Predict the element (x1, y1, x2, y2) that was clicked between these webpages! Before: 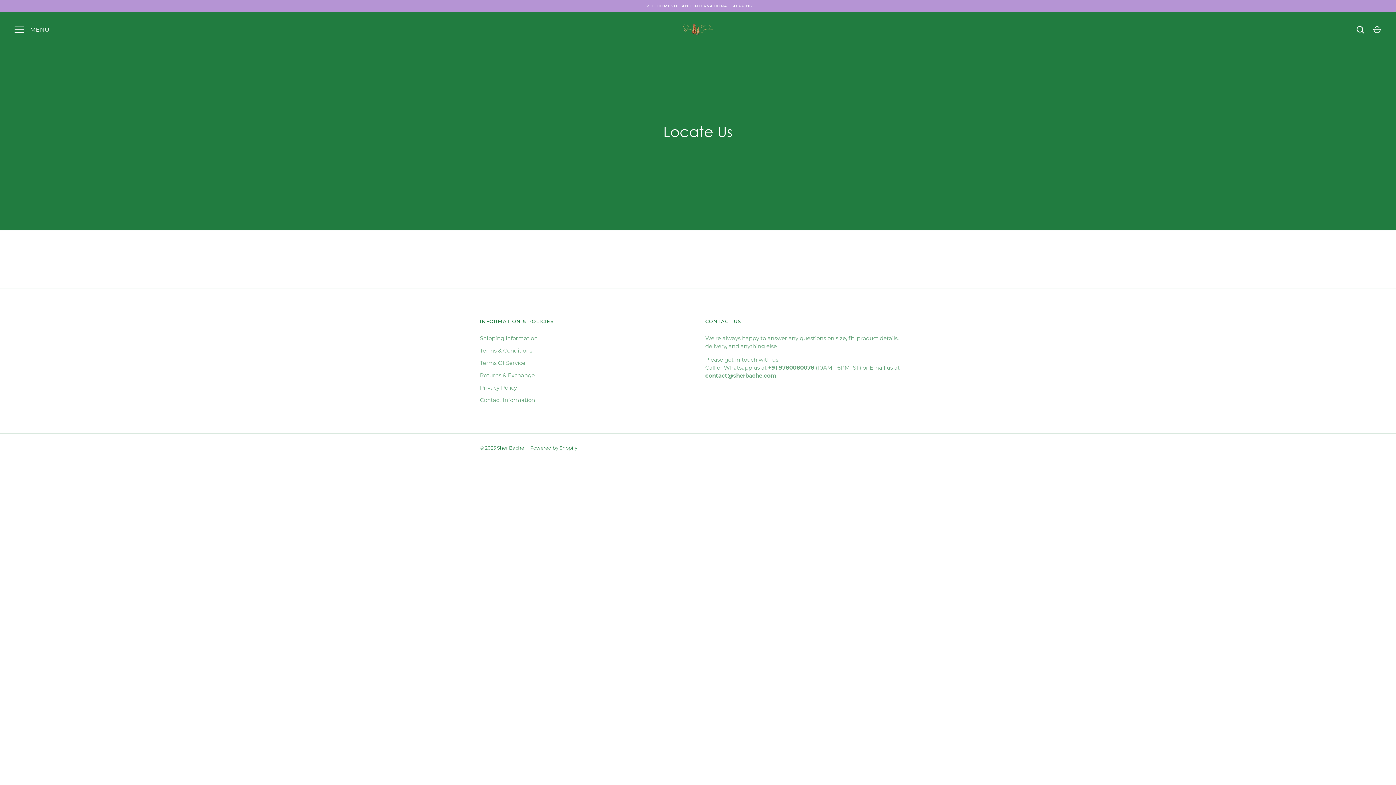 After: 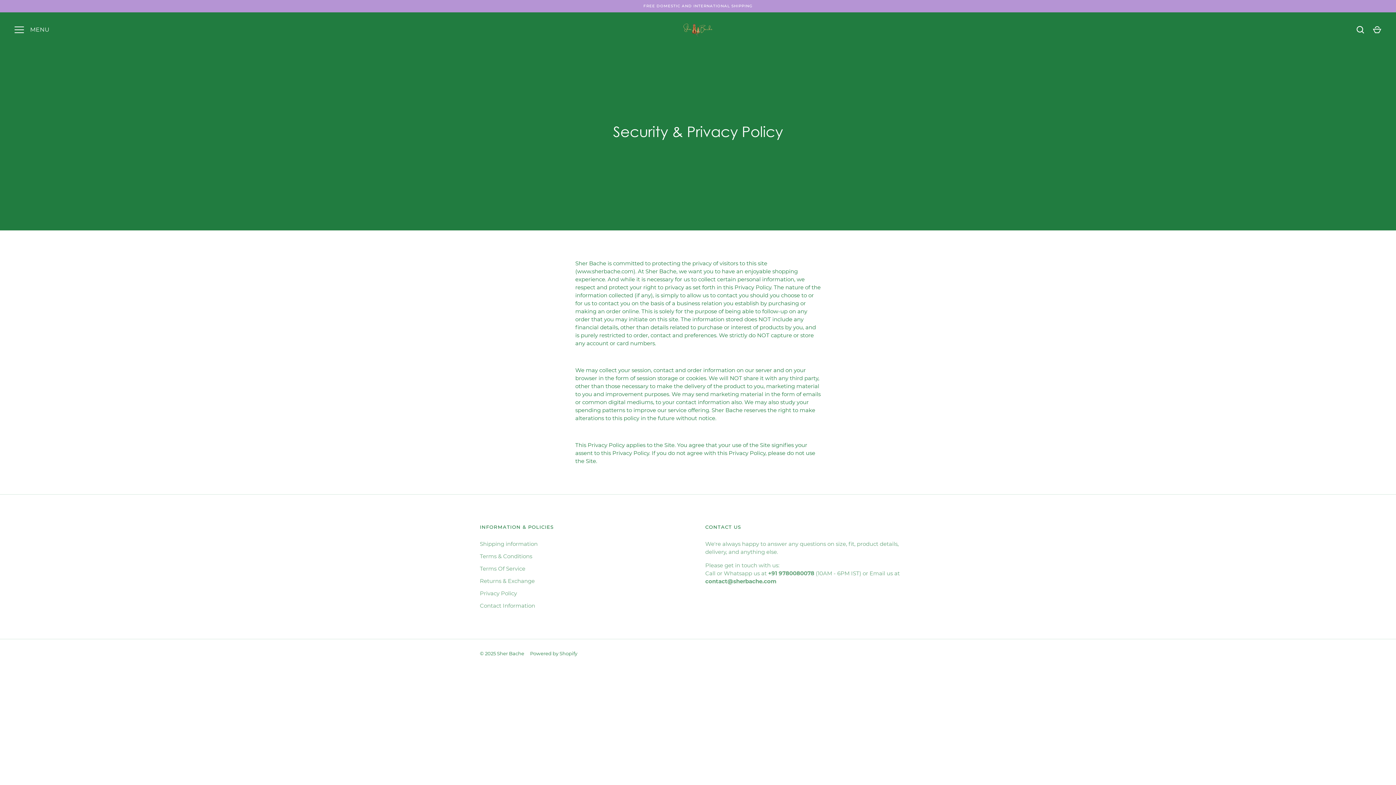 Action: label: Privacy Policy bbox: (480, 384, 517, 391)